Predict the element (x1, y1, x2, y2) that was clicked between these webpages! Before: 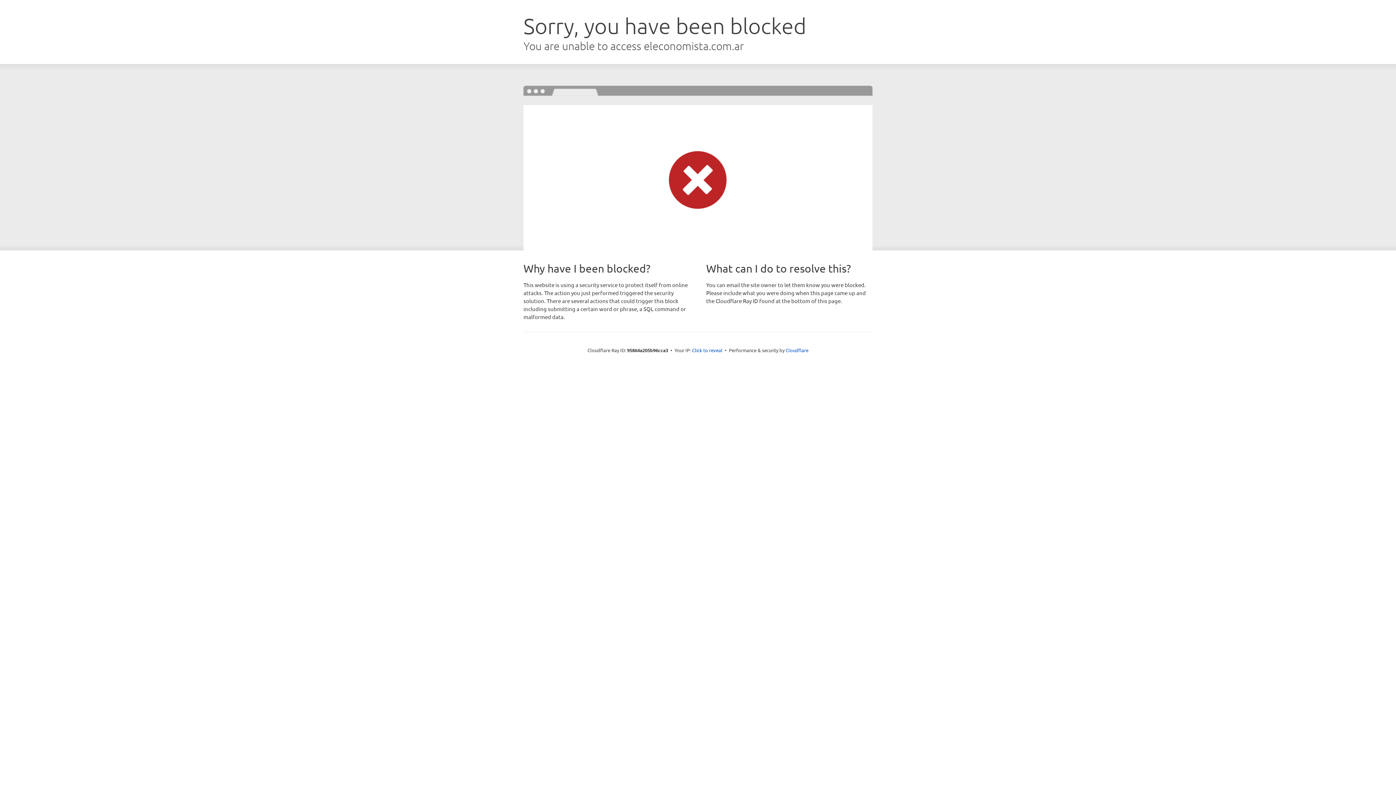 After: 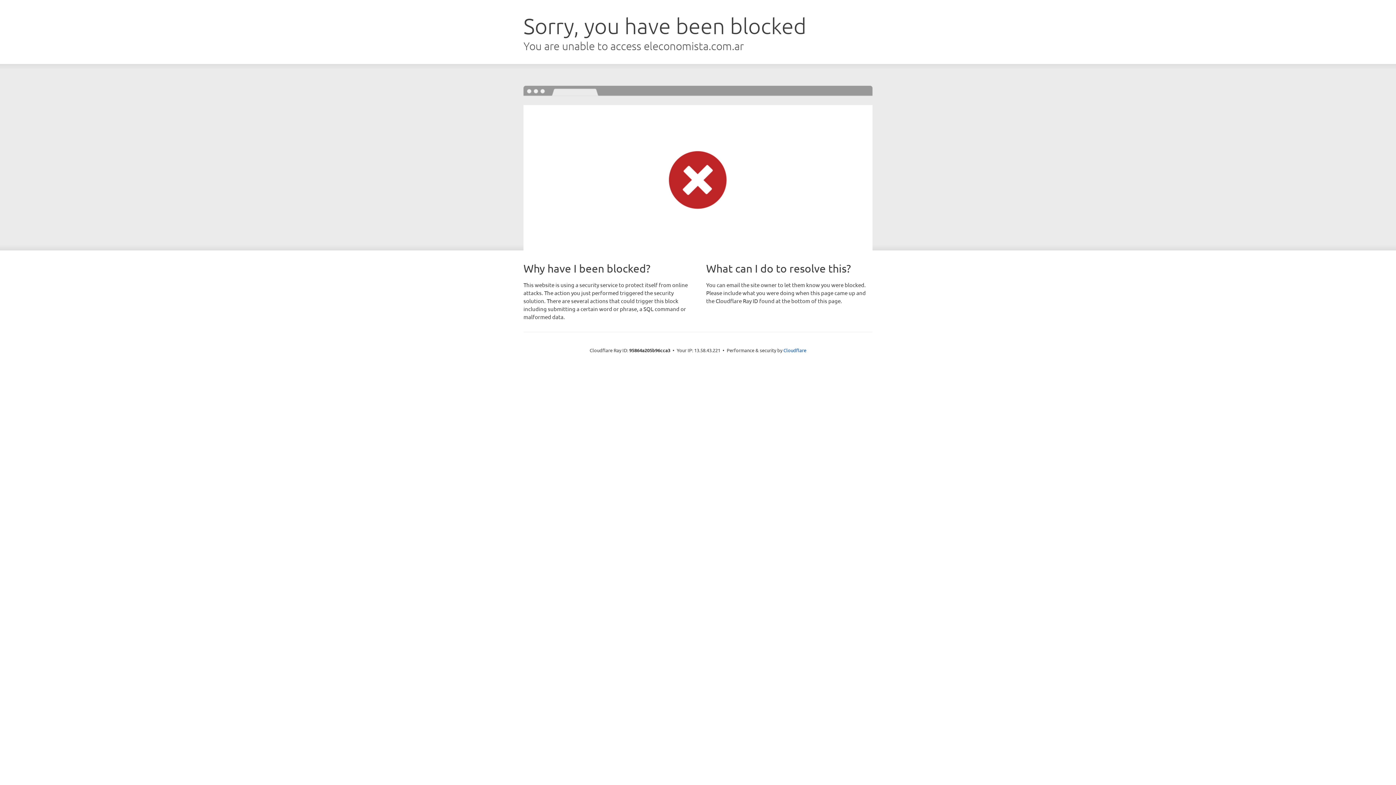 Action: label: Click to reveal bbox: (692, 346, 722, 353)